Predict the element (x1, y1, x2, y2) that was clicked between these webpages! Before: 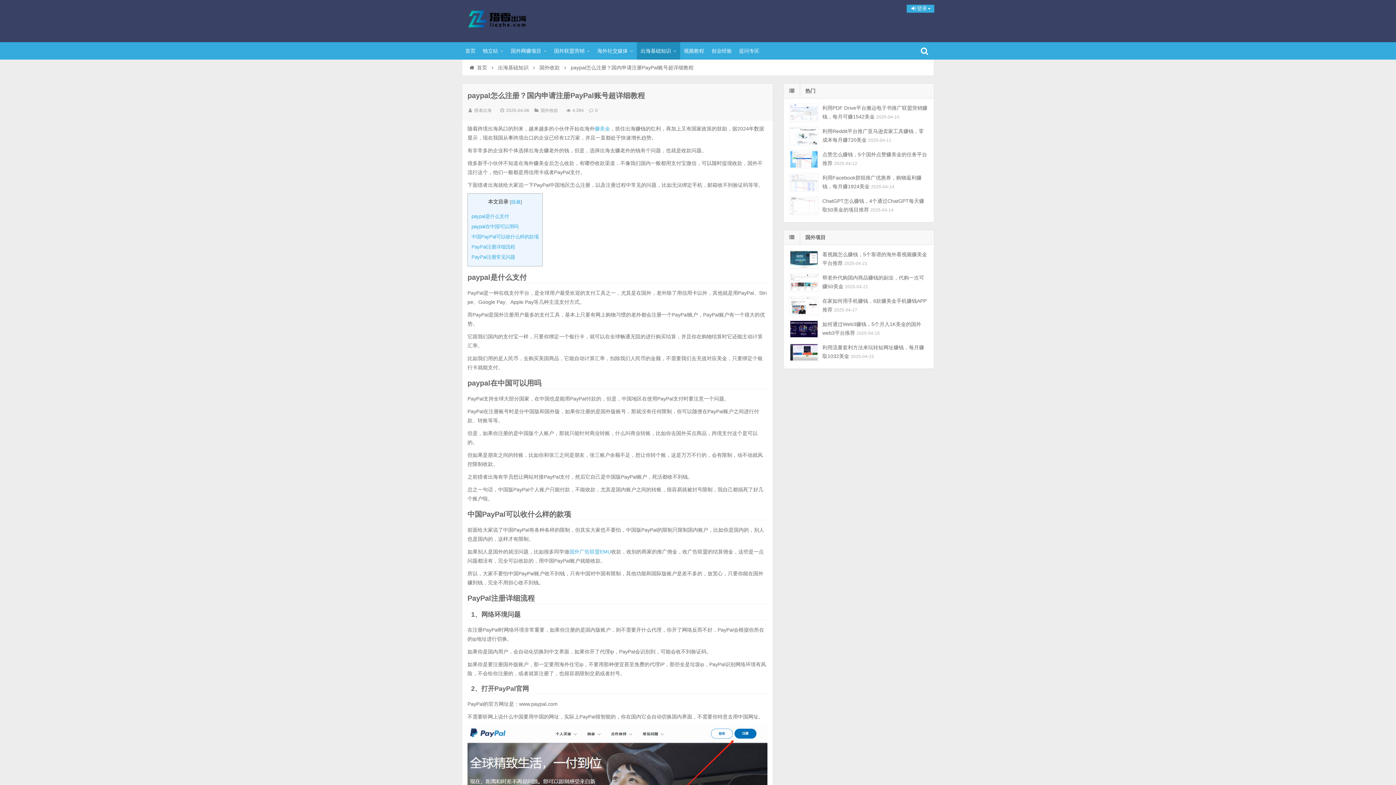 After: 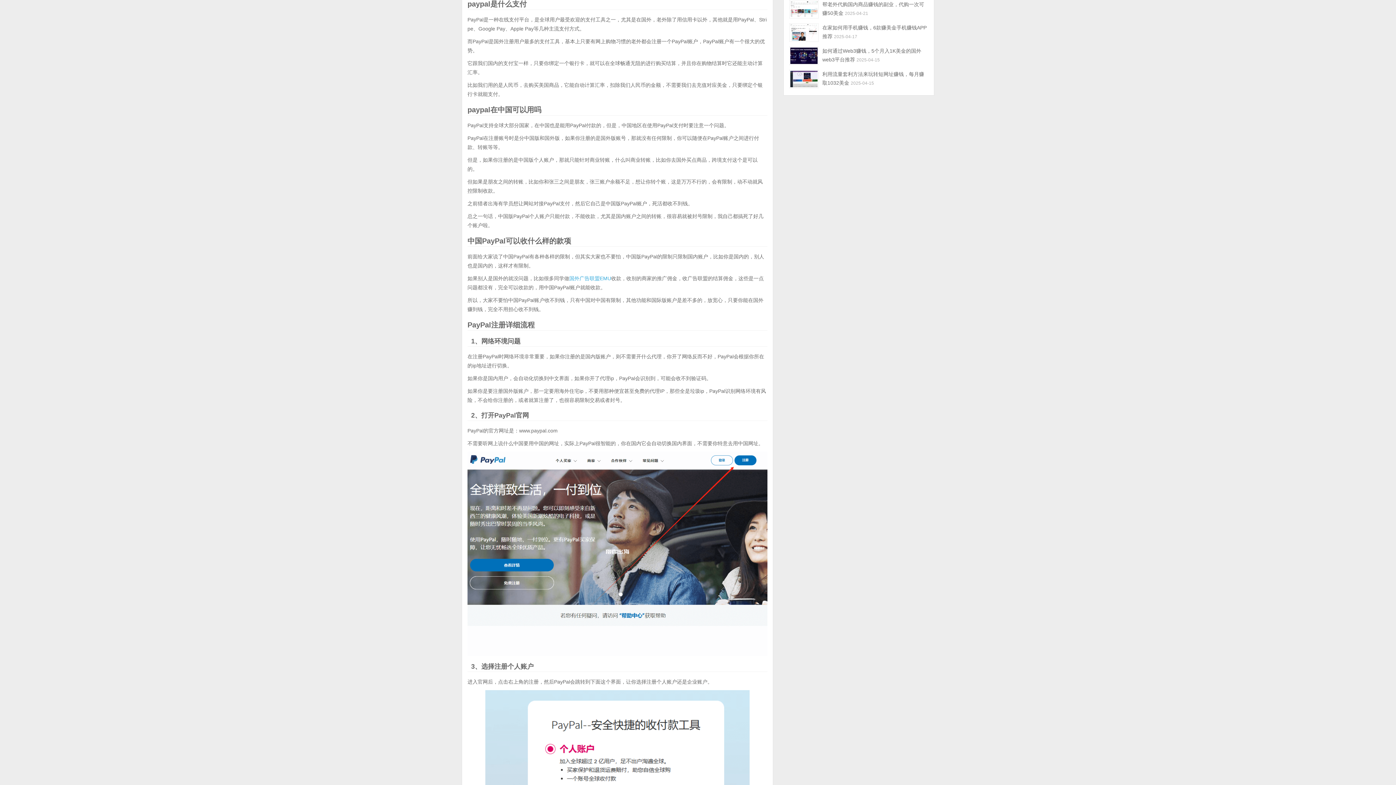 Action: label: paypal是什么支付 bbox: (471, 213, 509, 219)